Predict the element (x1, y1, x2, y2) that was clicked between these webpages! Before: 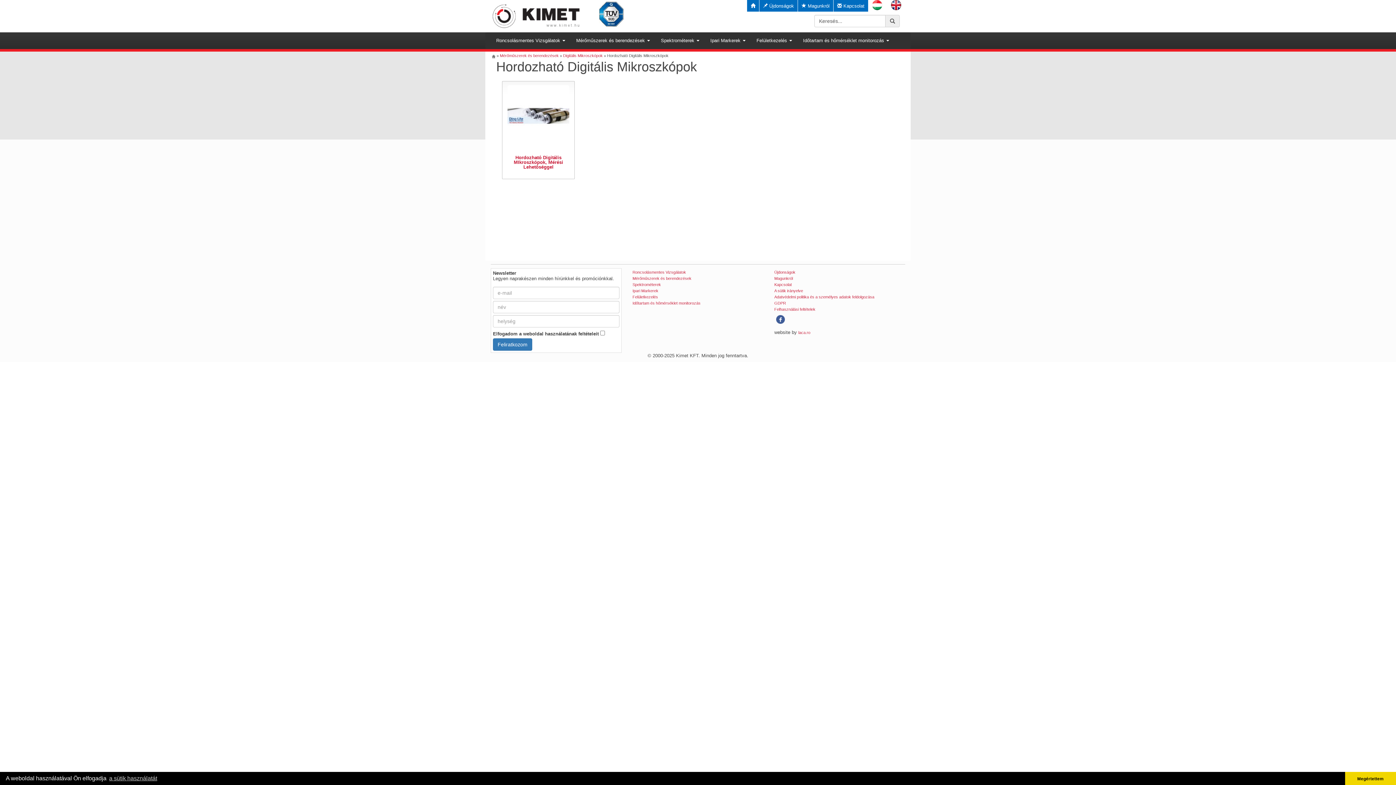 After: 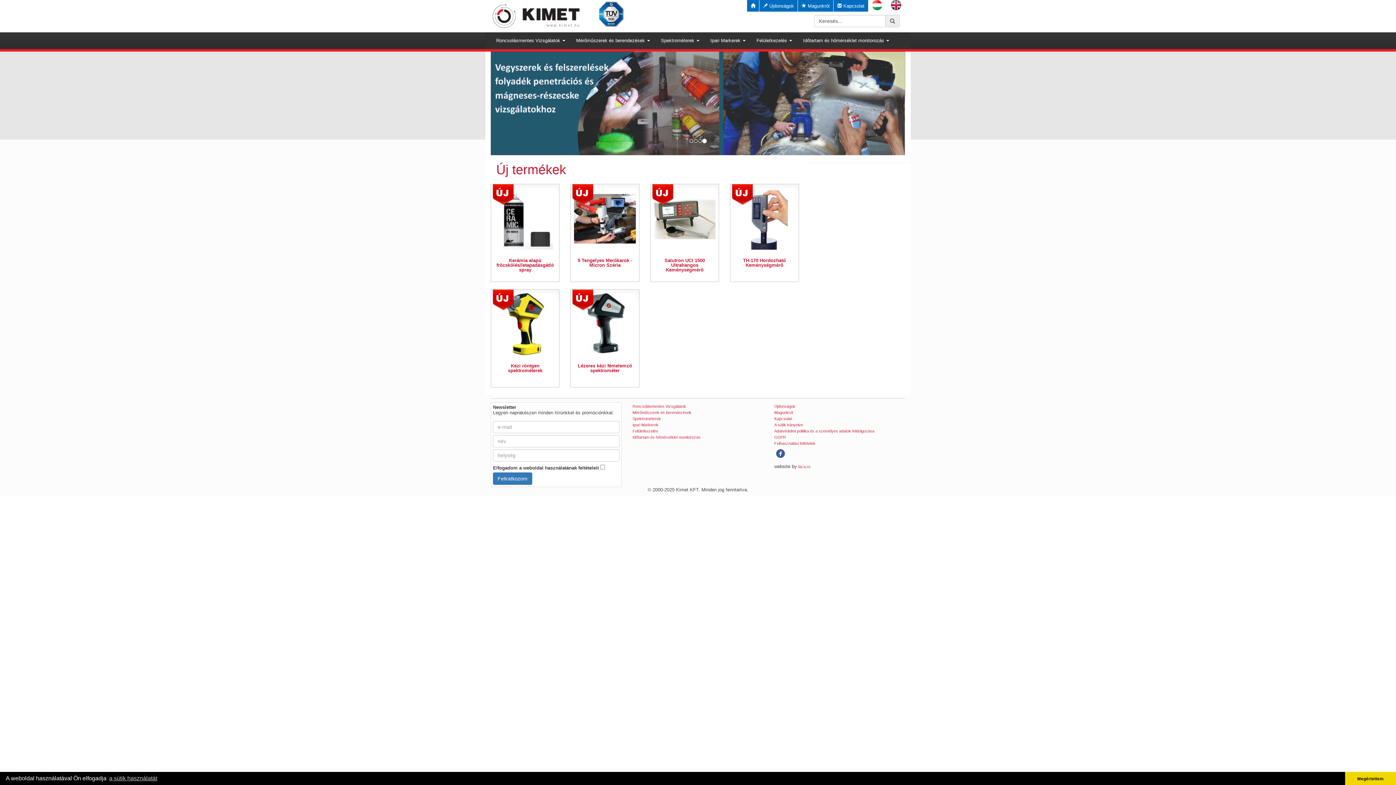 Action: bbox: (597, 1, 621, 26)